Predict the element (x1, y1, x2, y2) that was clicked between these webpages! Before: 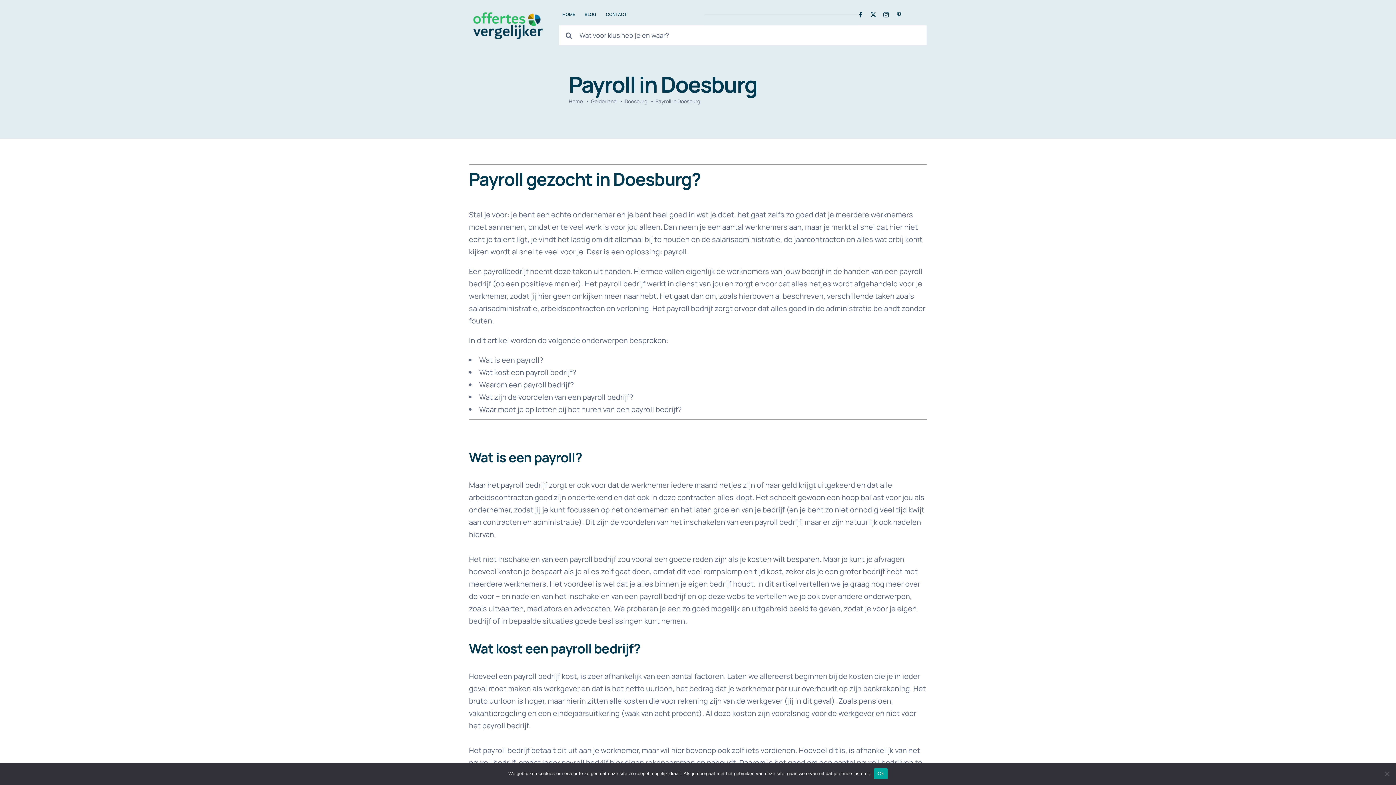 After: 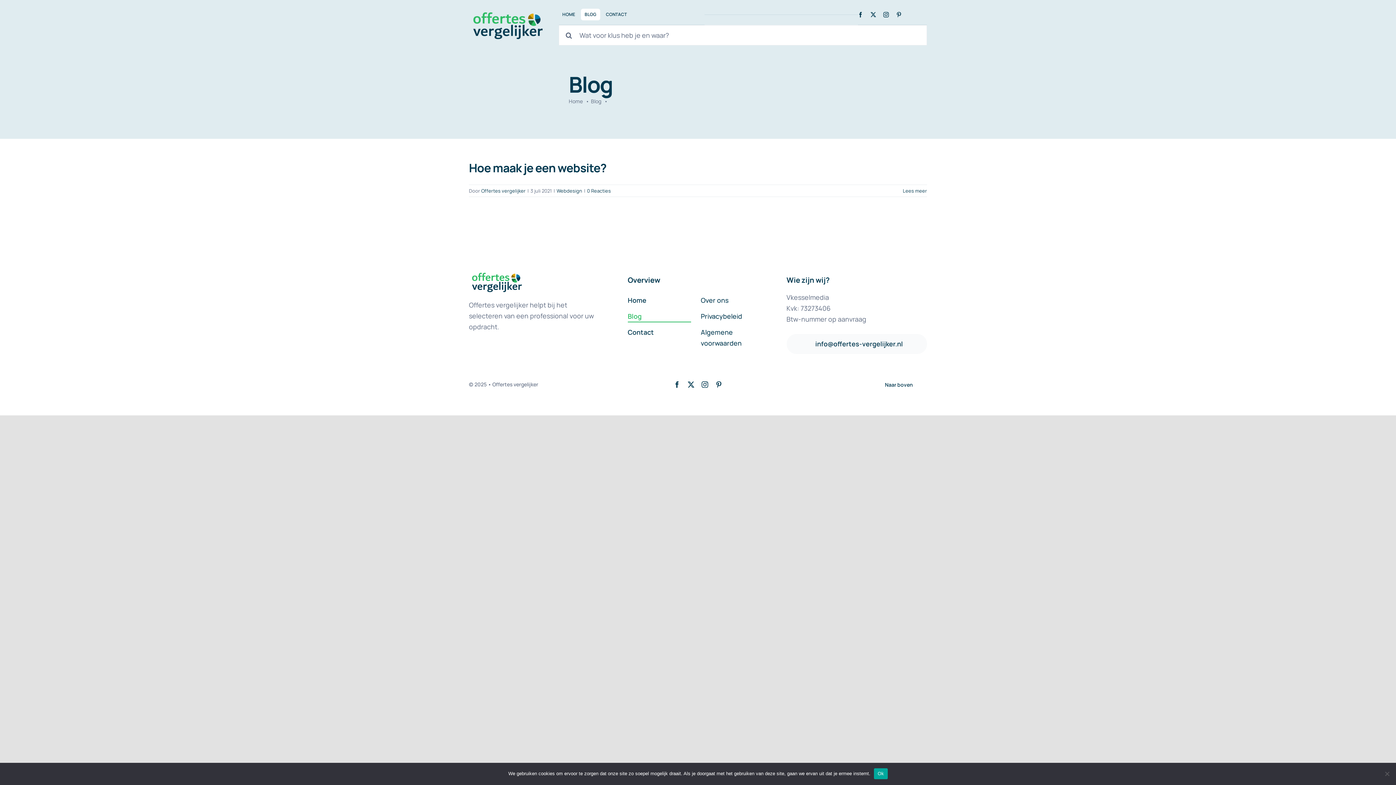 Action: bbox: (581, 8, 600, 20) label: BLOG